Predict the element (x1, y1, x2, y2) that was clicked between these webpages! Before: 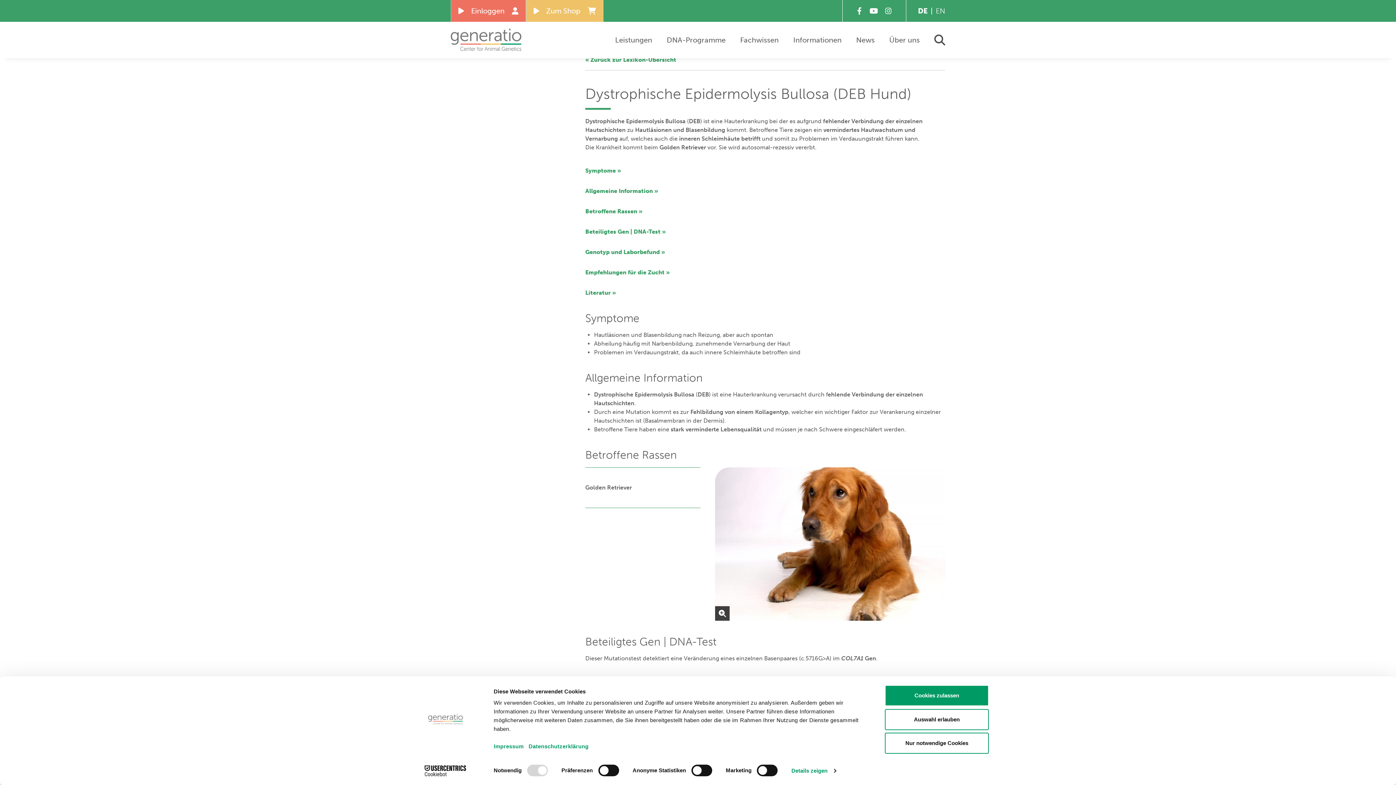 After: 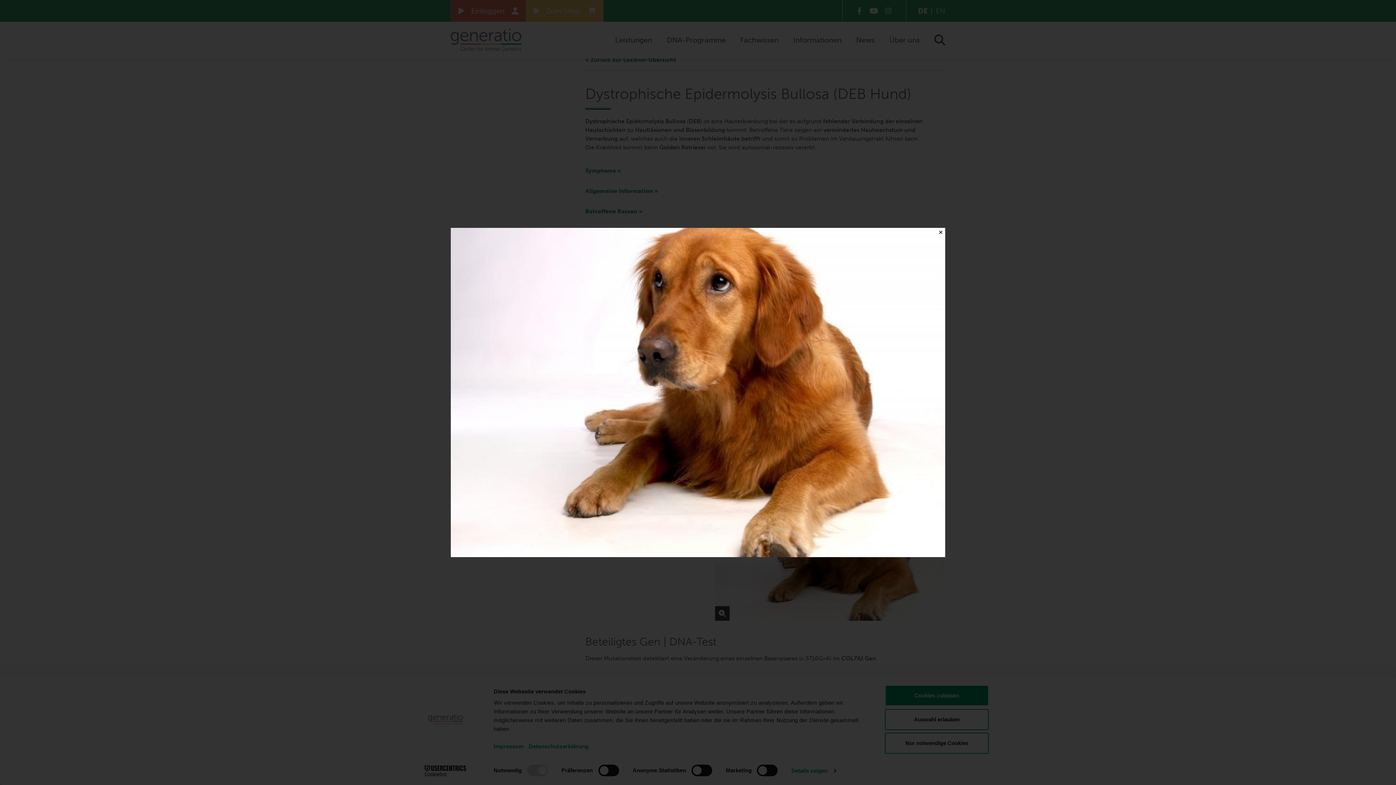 Action: bbox: (715, 467, 945, 621)